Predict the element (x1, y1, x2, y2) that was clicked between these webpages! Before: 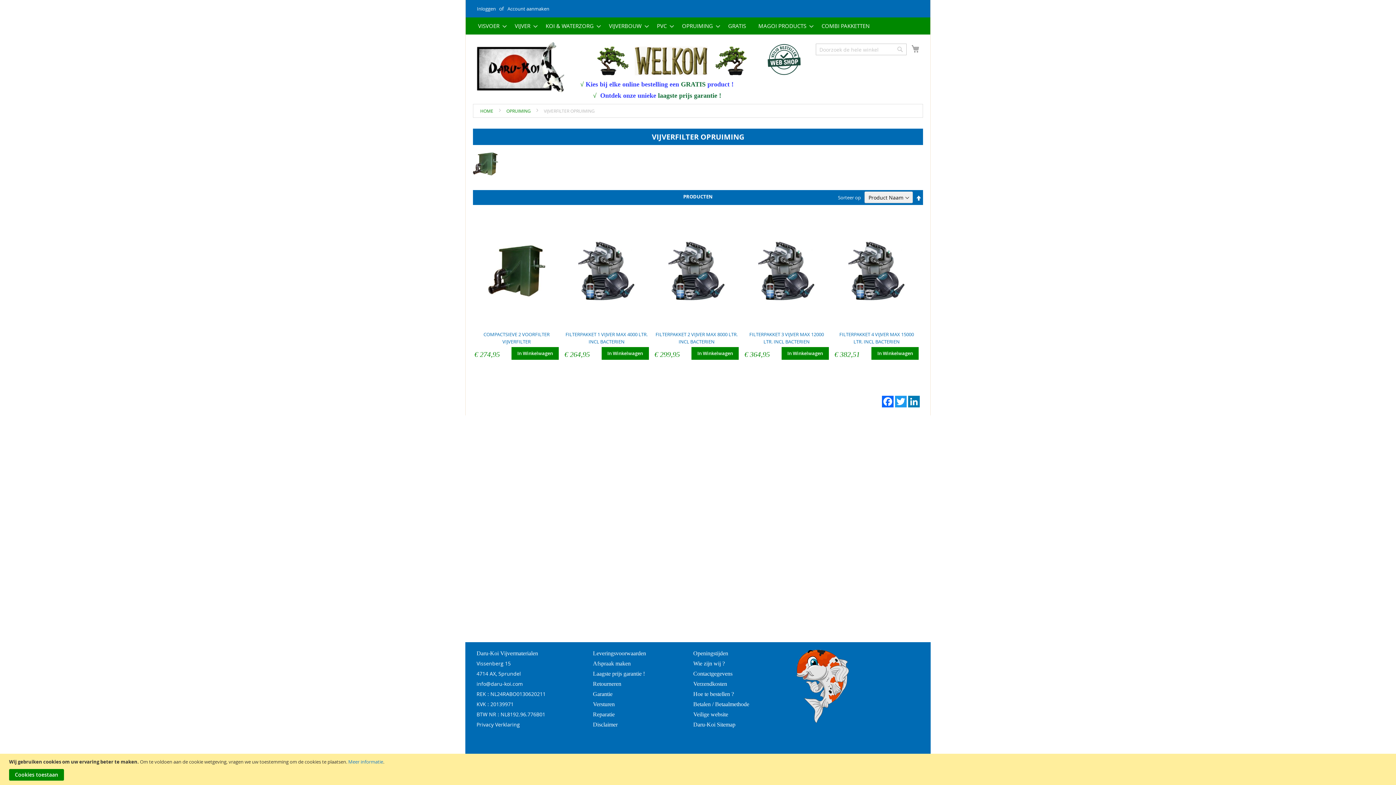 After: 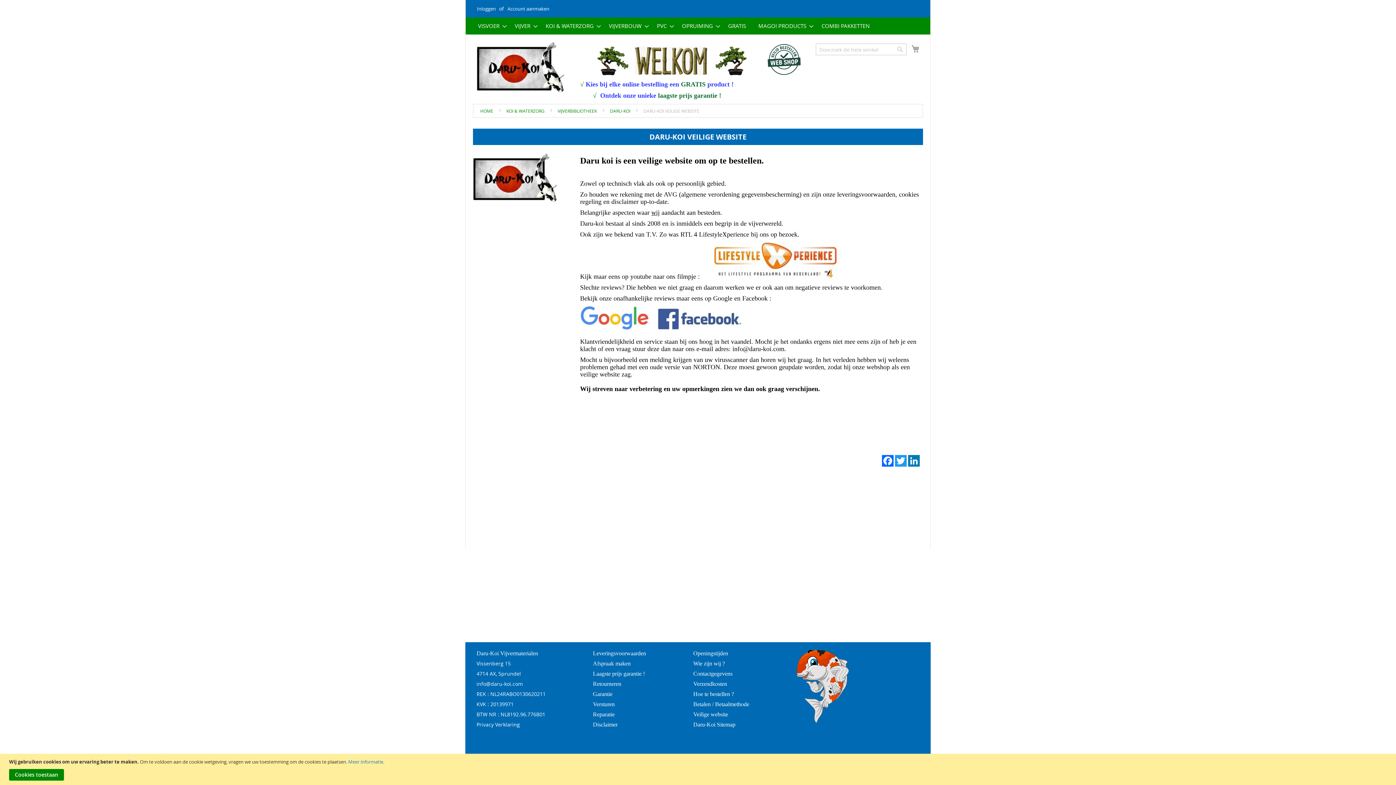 Action: label: Veilige website bbox: (693, 707, 728, 721)